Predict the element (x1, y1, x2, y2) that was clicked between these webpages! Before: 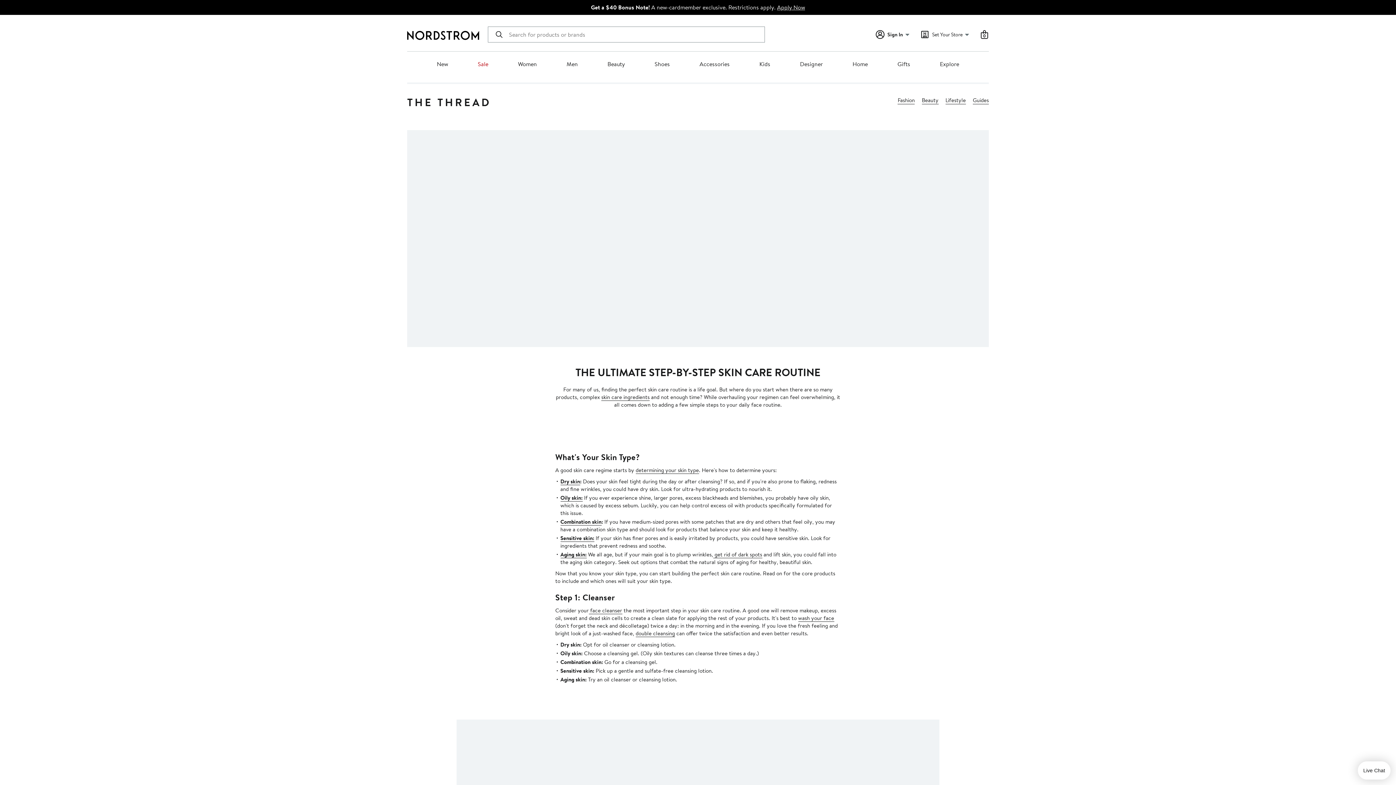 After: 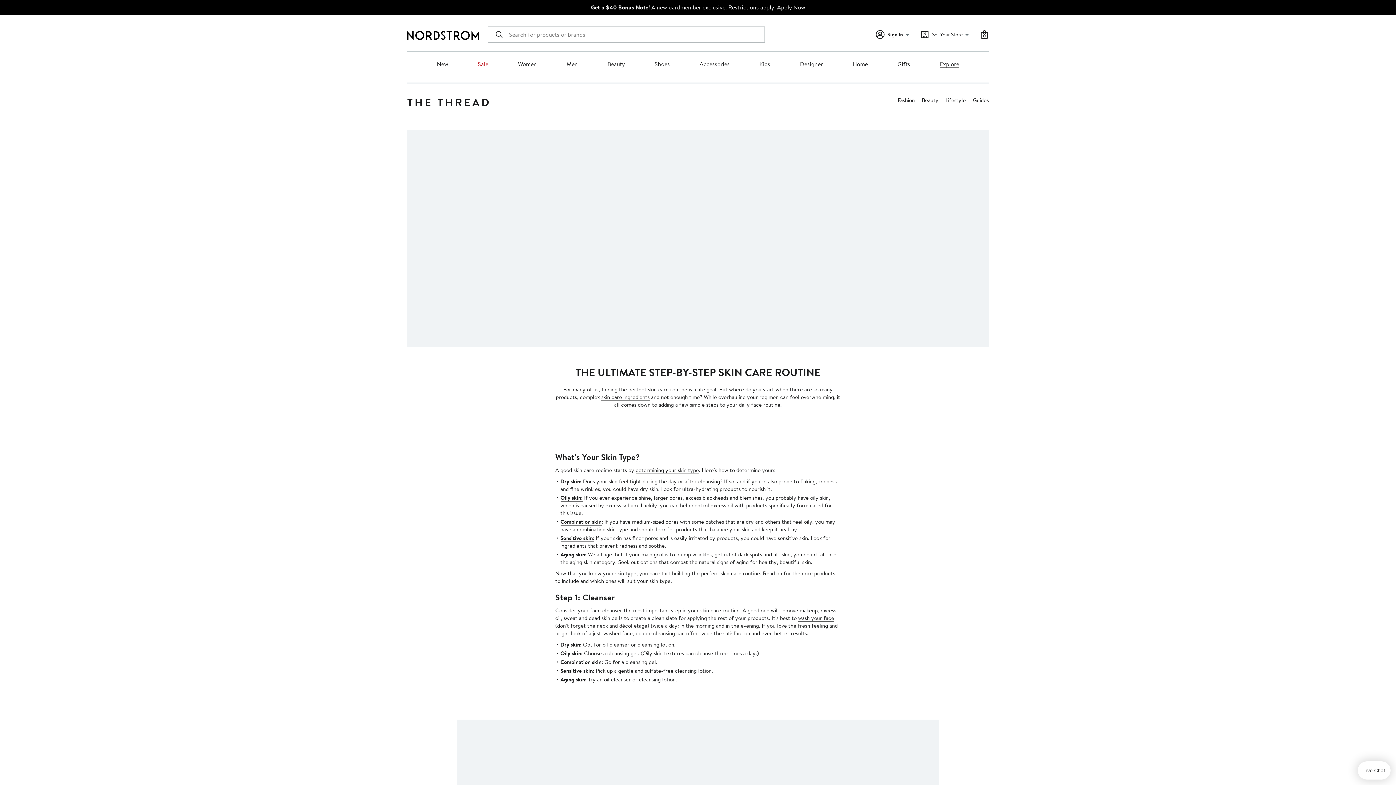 Action: bbox: (940, 60, 959, 68) label: Explore